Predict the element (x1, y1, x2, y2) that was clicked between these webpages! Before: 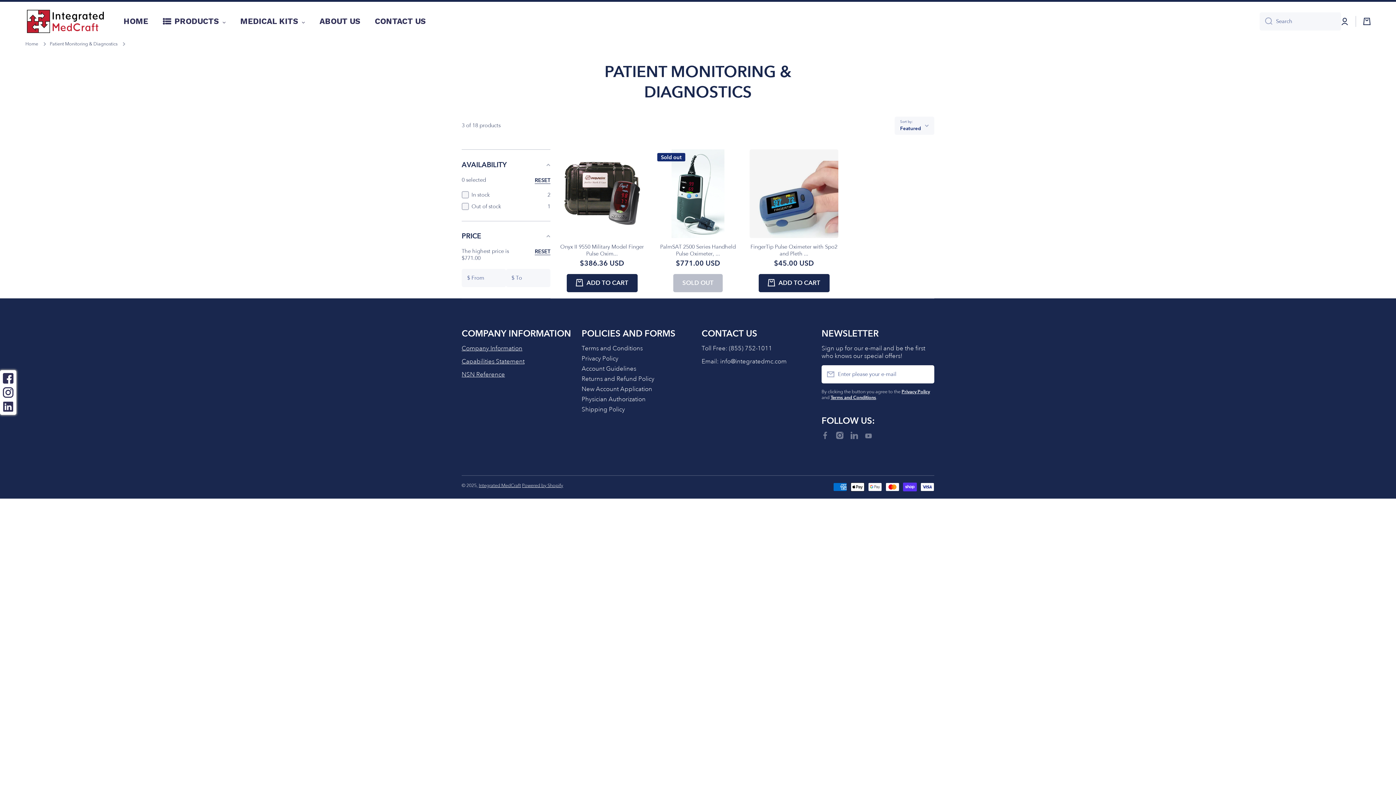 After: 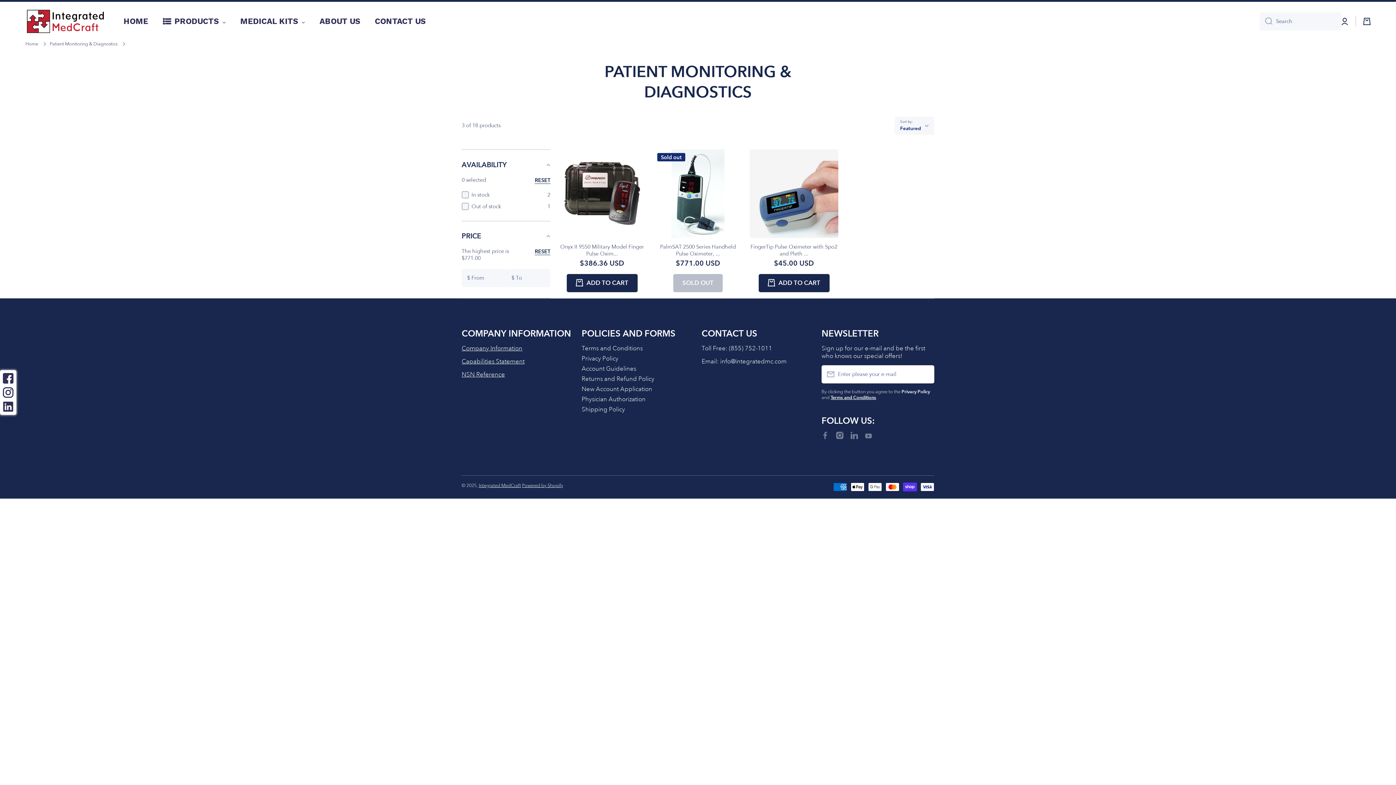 Action: label: Privacy Policy bbox: (901, 388, 930, 394)